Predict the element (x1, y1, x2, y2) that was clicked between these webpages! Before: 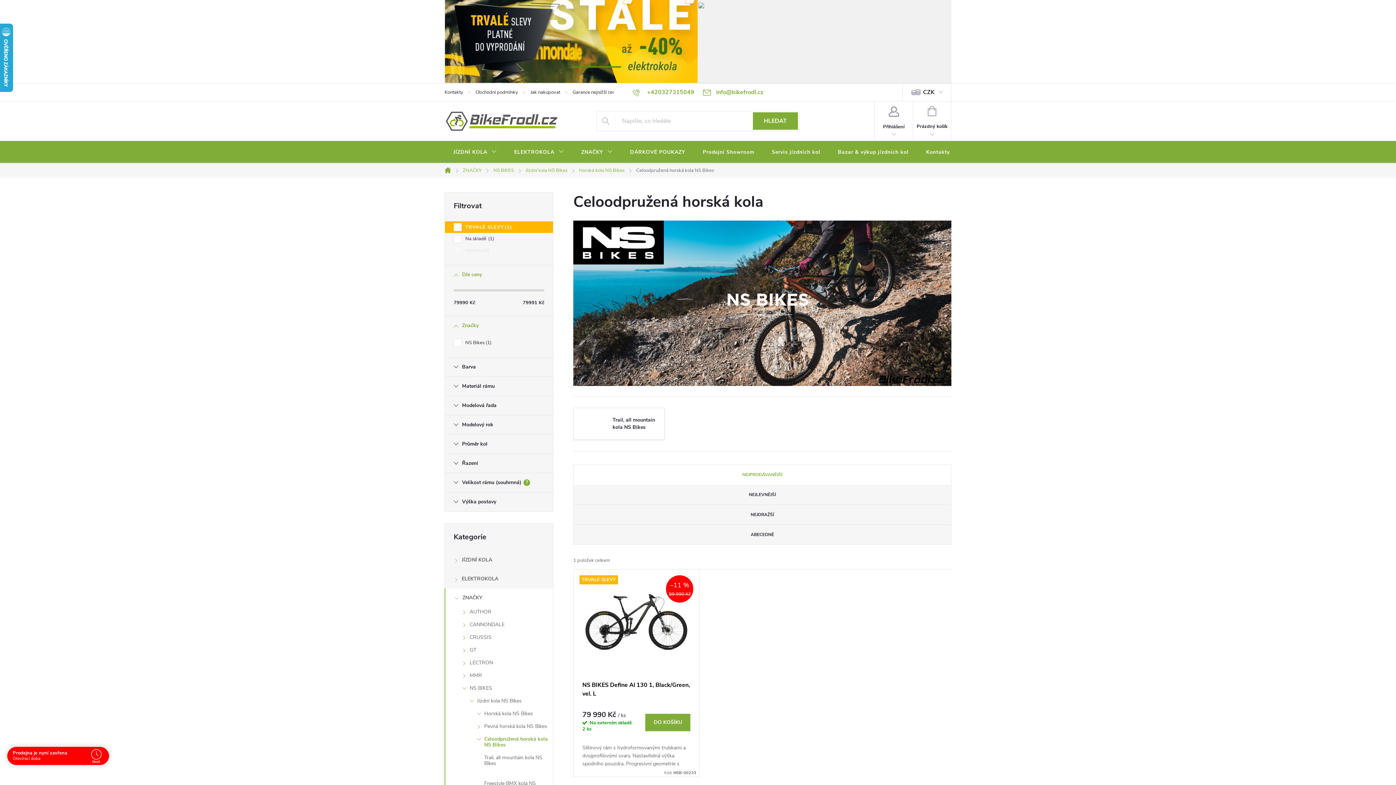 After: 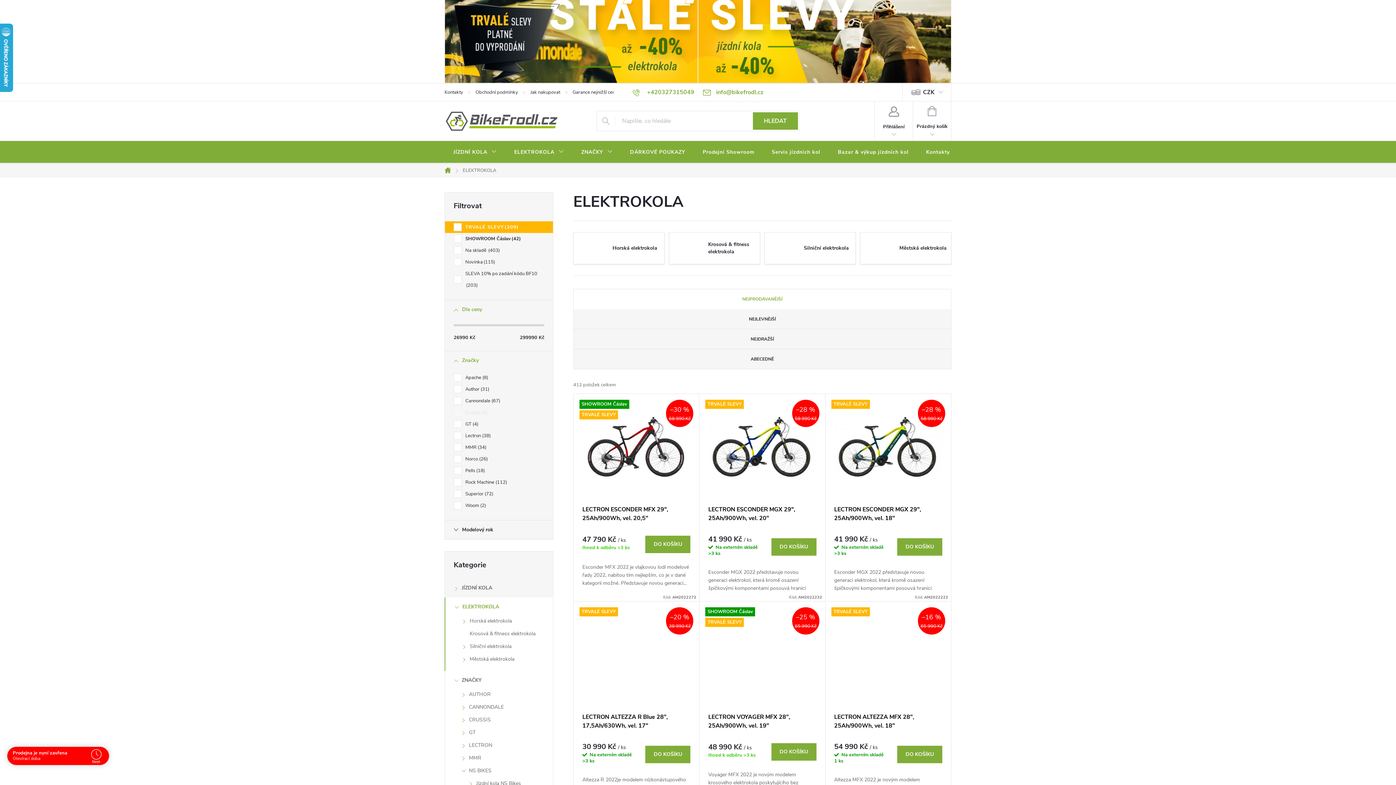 Action: bbox: (505, 141, 572, 163) label: ELEKTROKOLA